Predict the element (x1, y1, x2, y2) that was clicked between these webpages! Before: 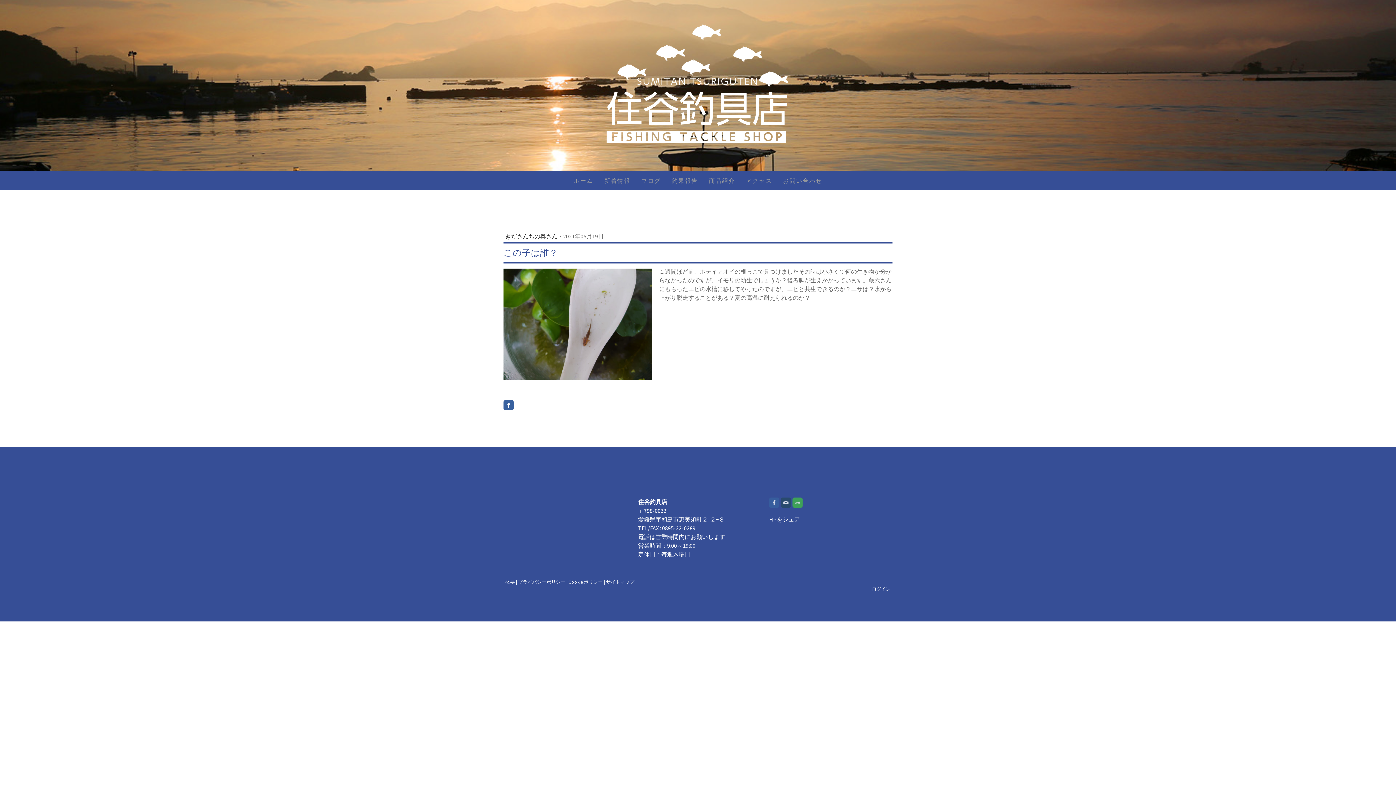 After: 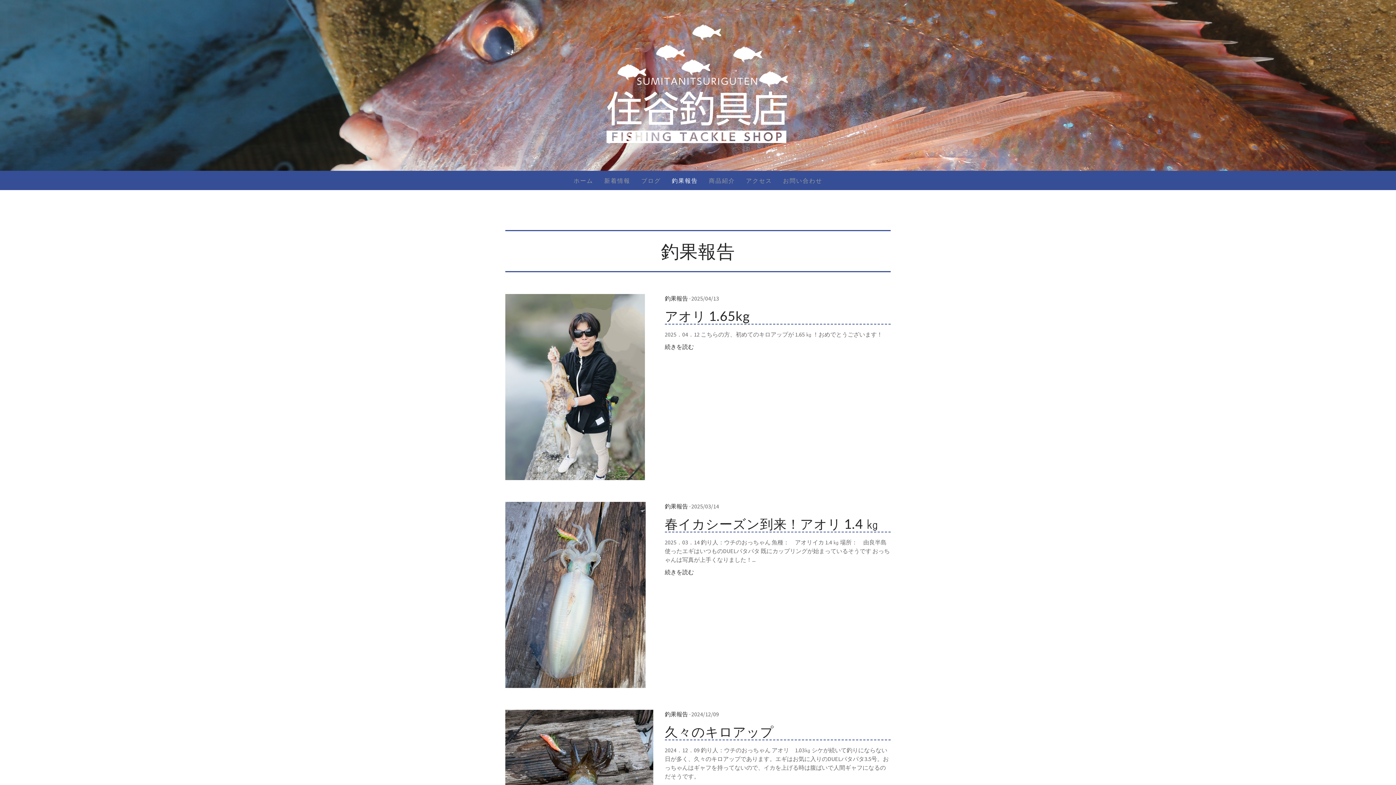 Action: label: 釣果報告 bbox: (666, 170, 703, 190)